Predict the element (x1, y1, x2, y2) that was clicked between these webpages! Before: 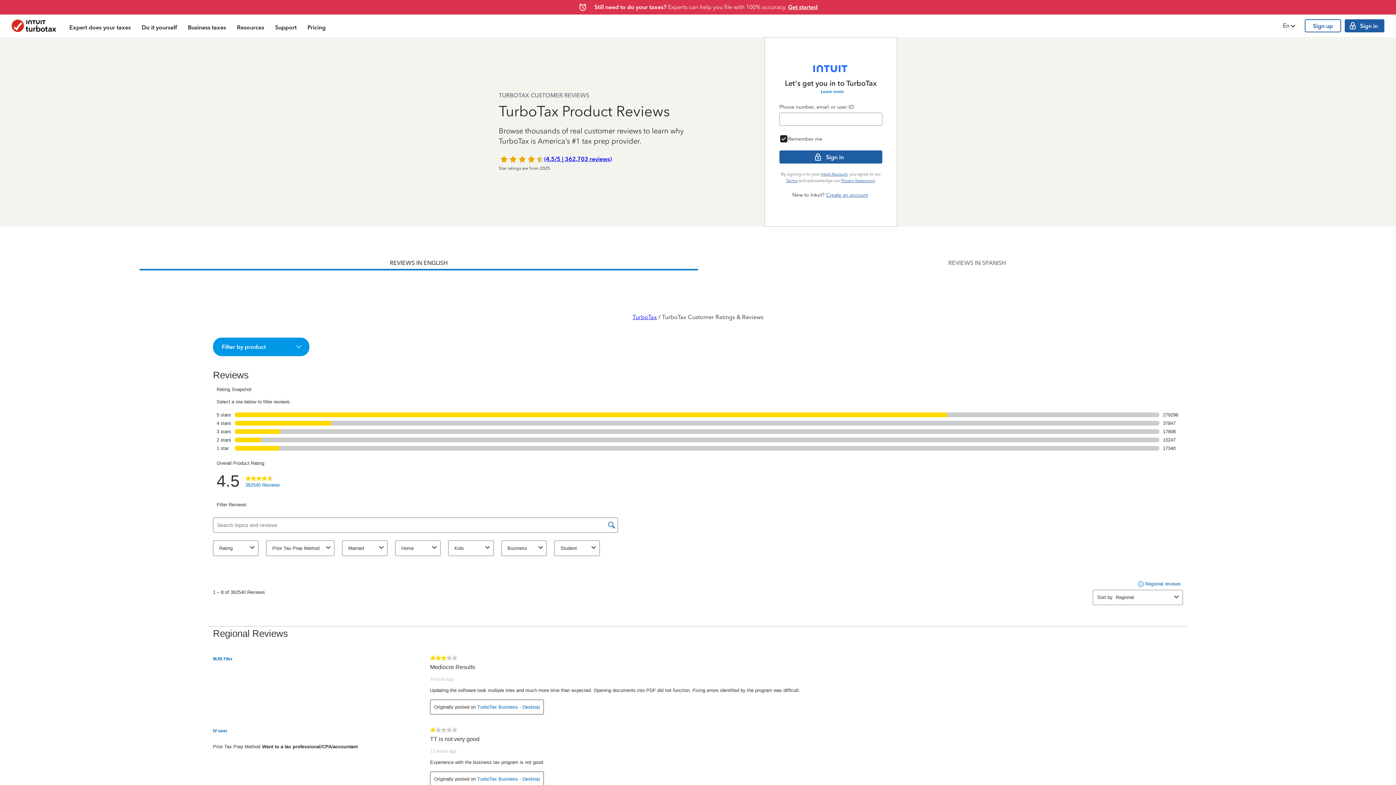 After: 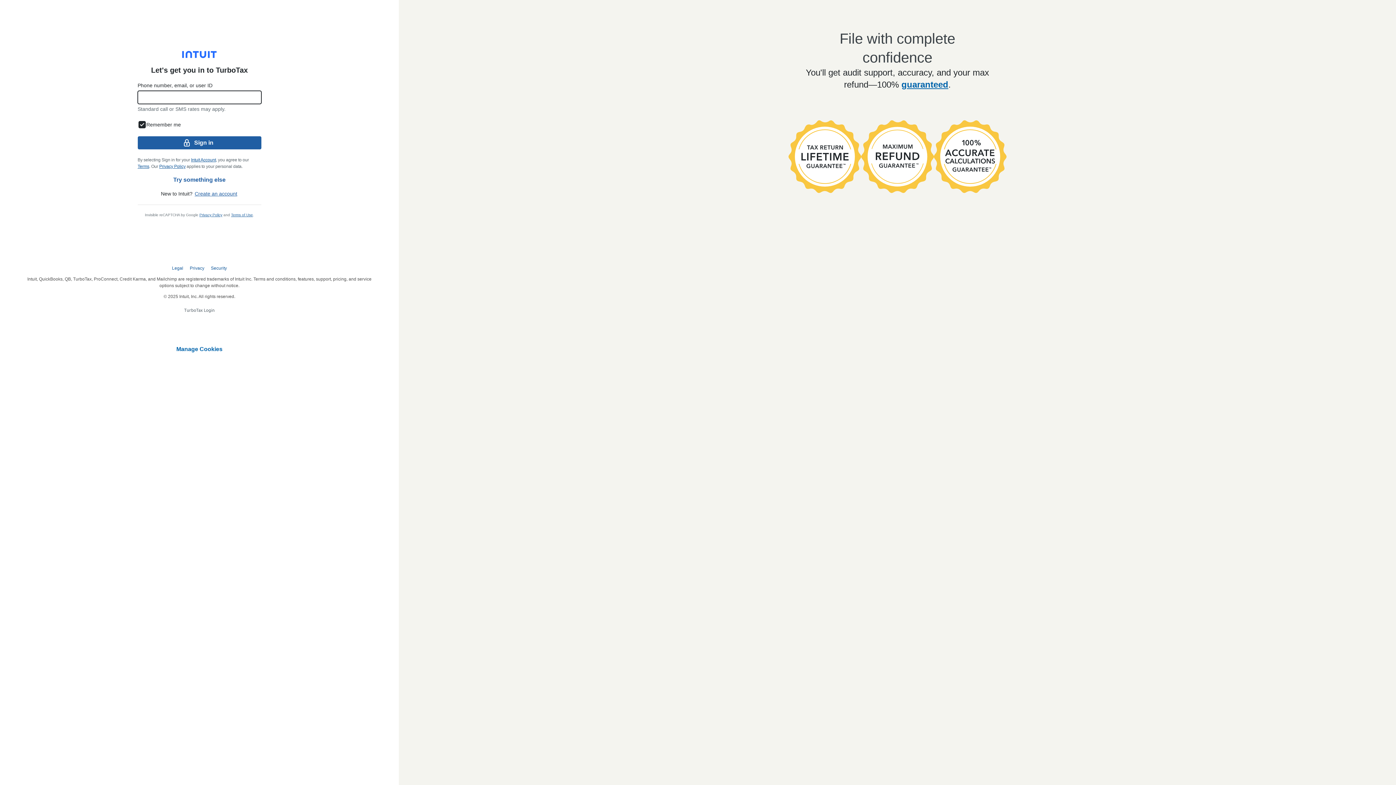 Action: bbox: (594, 3, 817, 11) label: Still need to do your taxes? Experts can help you file with 100% accuracy. Get started